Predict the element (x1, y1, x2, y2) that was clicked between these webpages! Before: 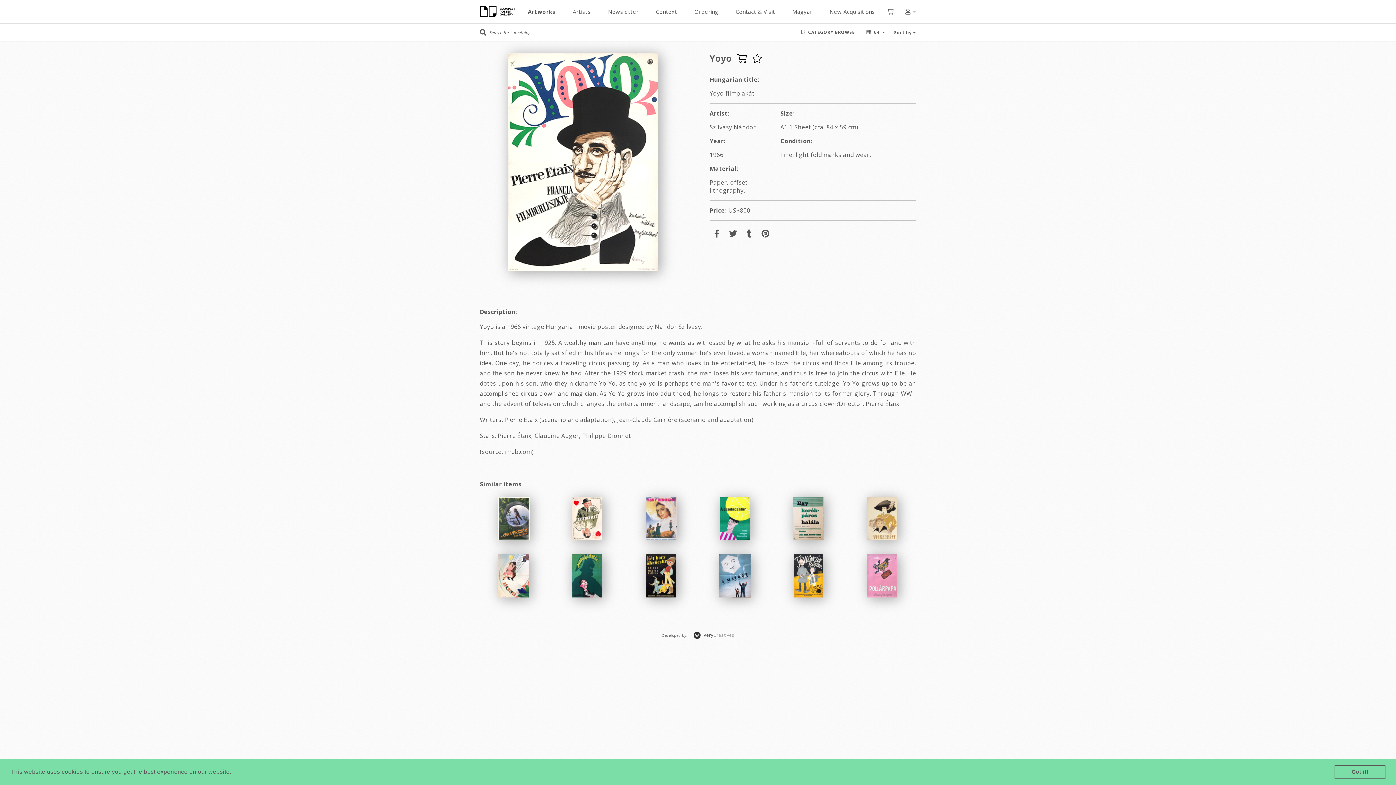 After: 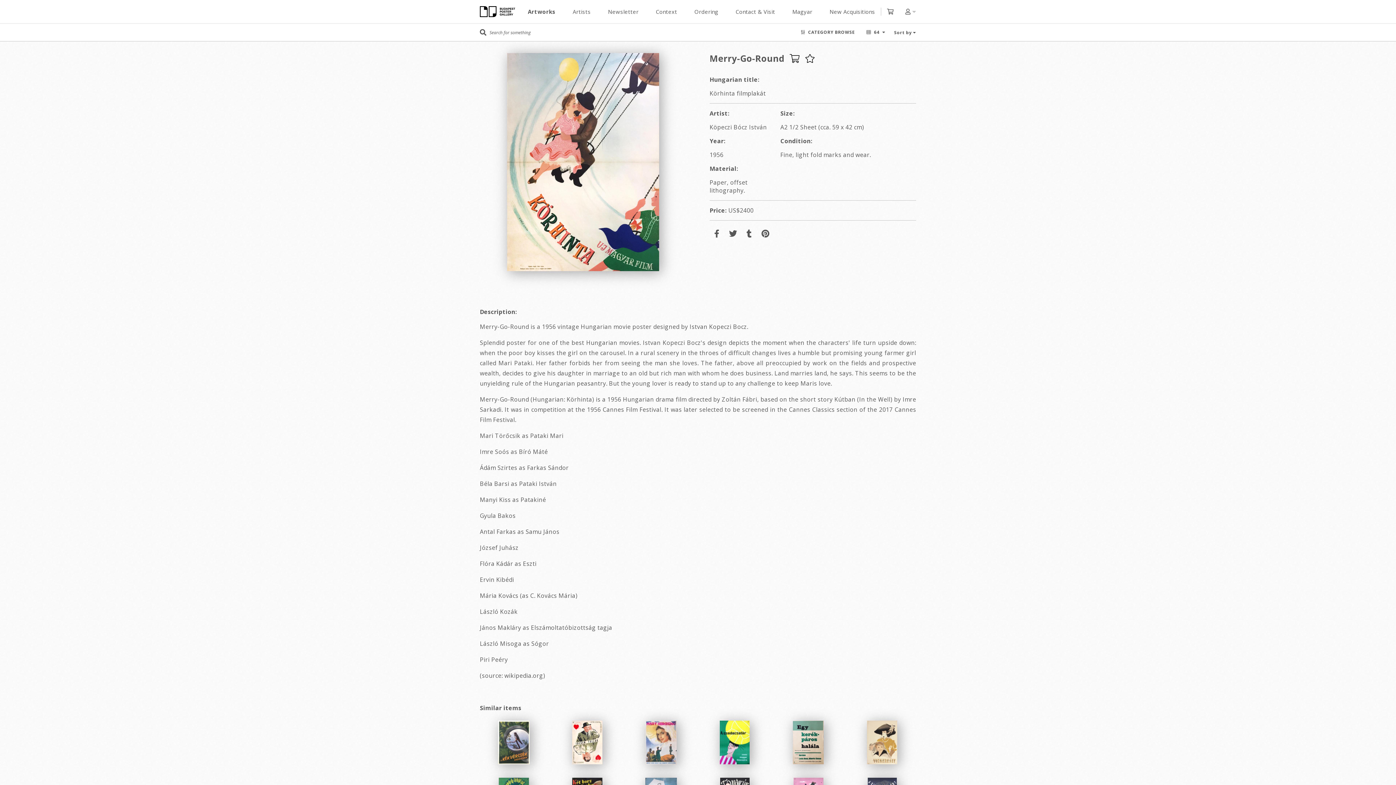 Action: bbox: (480, 551, 547, 602)